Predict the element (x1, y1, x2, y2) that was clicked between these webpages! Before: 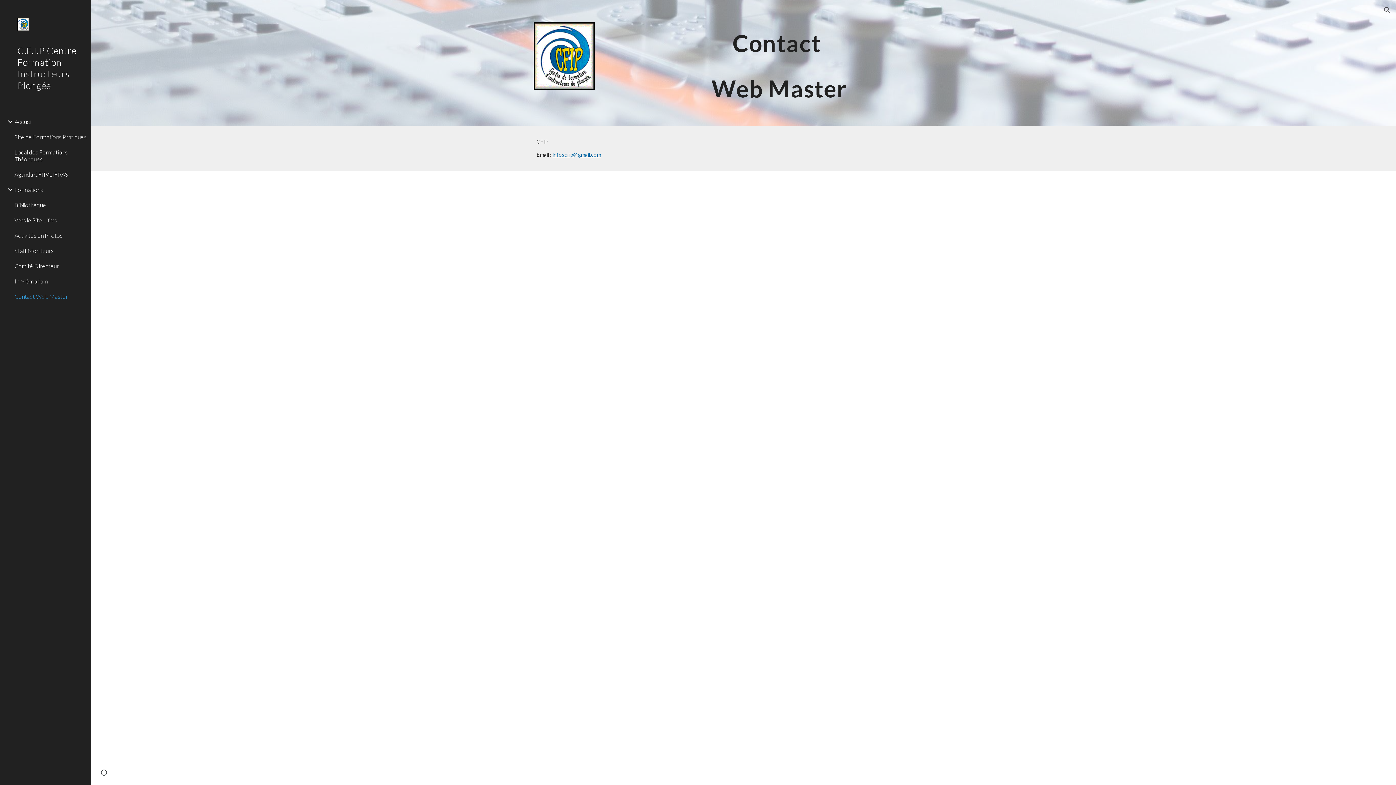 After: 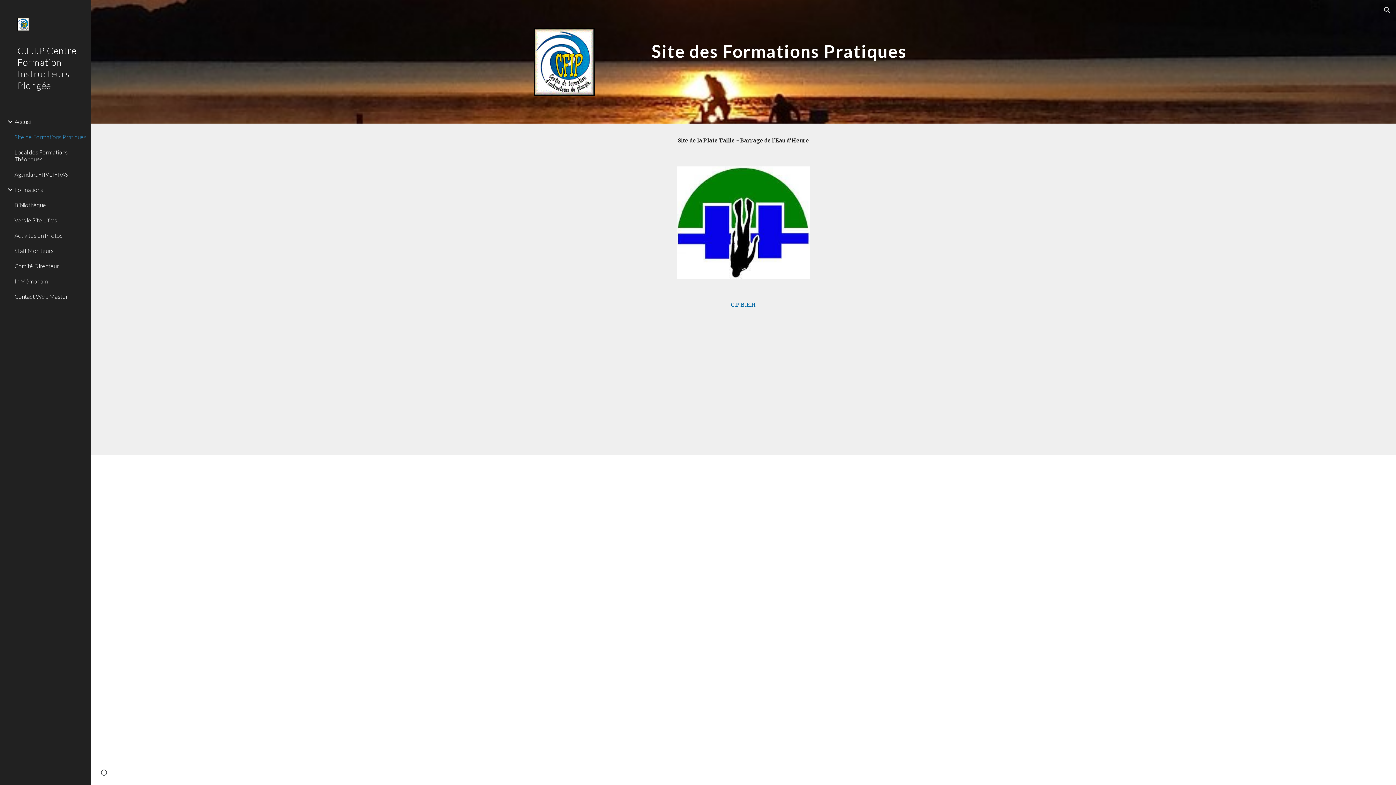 Action: label: Site de Formations Pratiques bbox: (13, 129, 86, 144)